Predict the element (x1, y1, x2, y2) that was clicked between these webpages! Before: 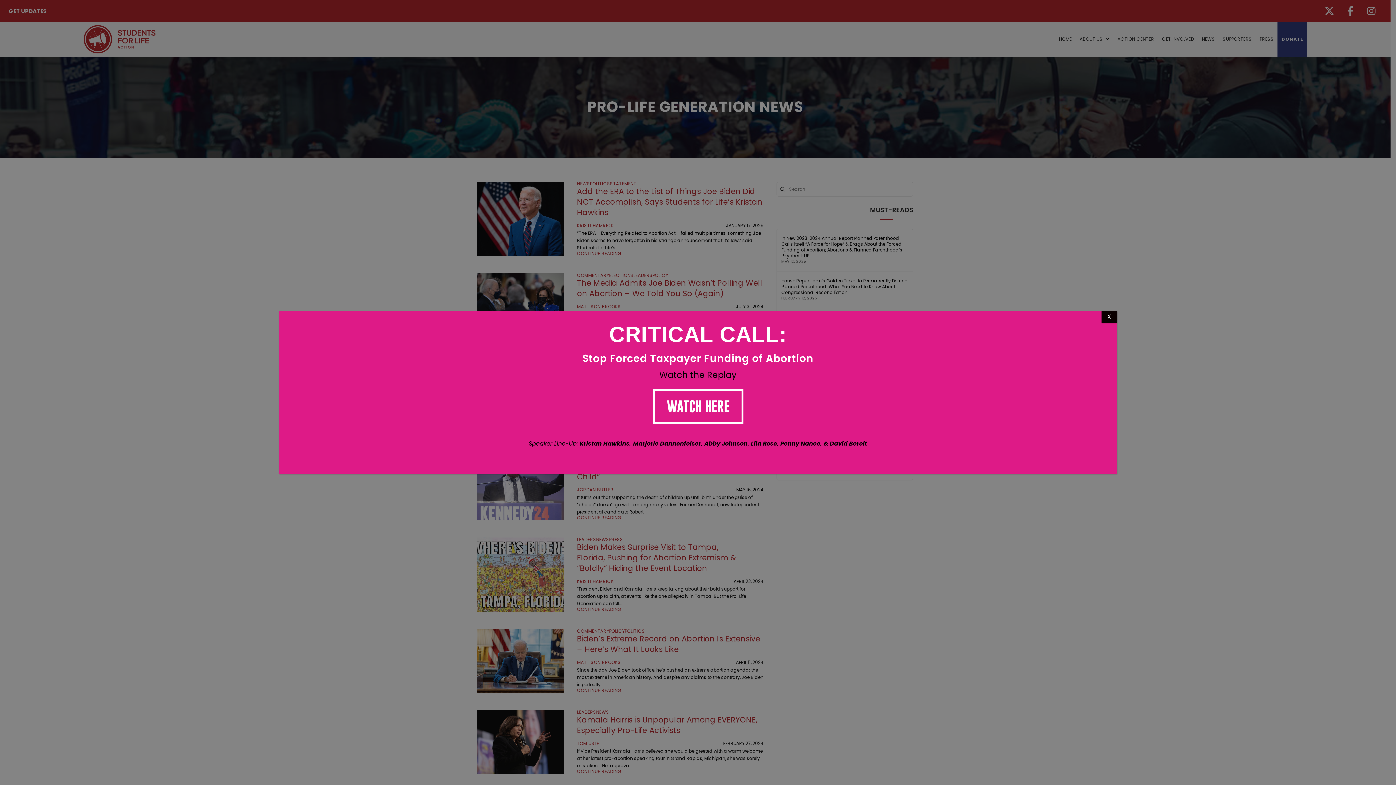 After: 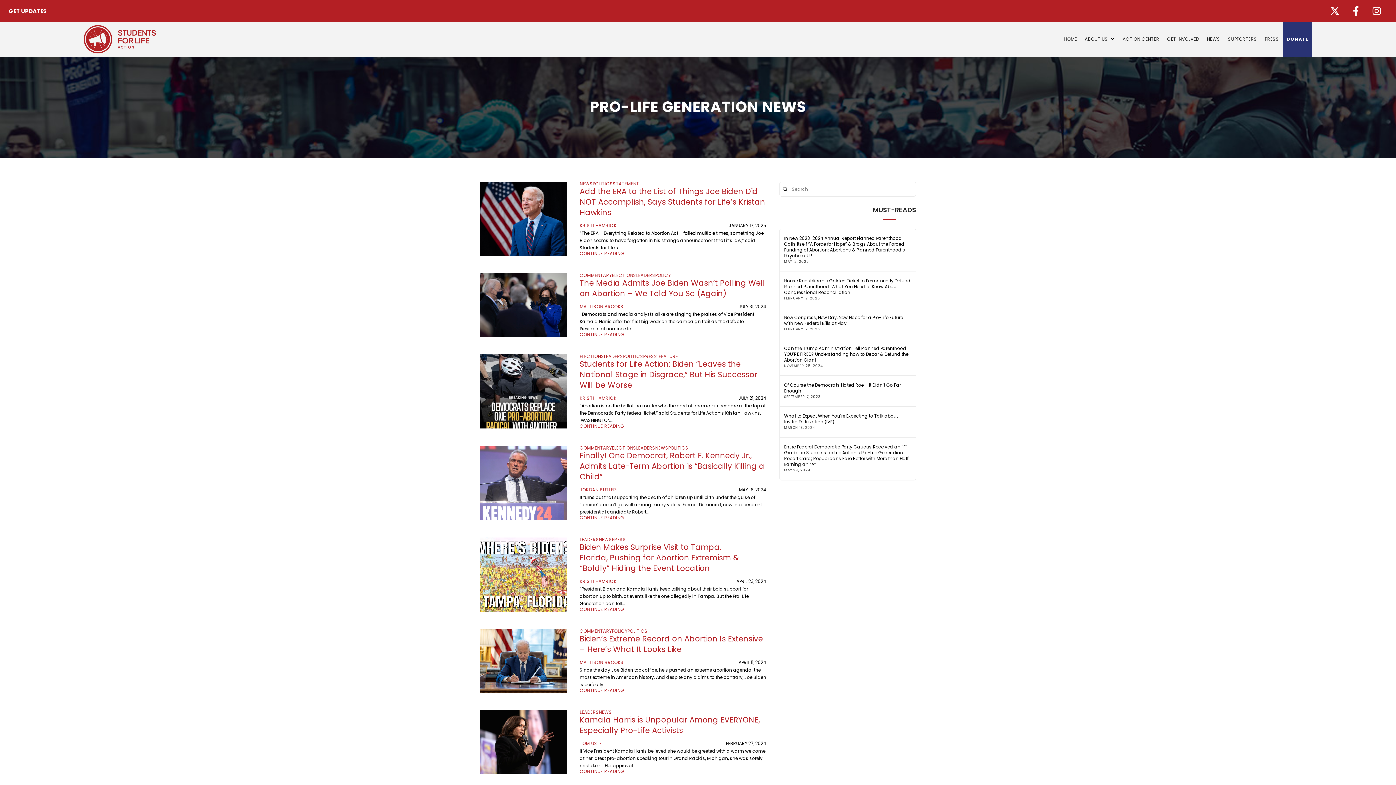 Action: bbox: (1101, 311, 1117, 322) label: Close